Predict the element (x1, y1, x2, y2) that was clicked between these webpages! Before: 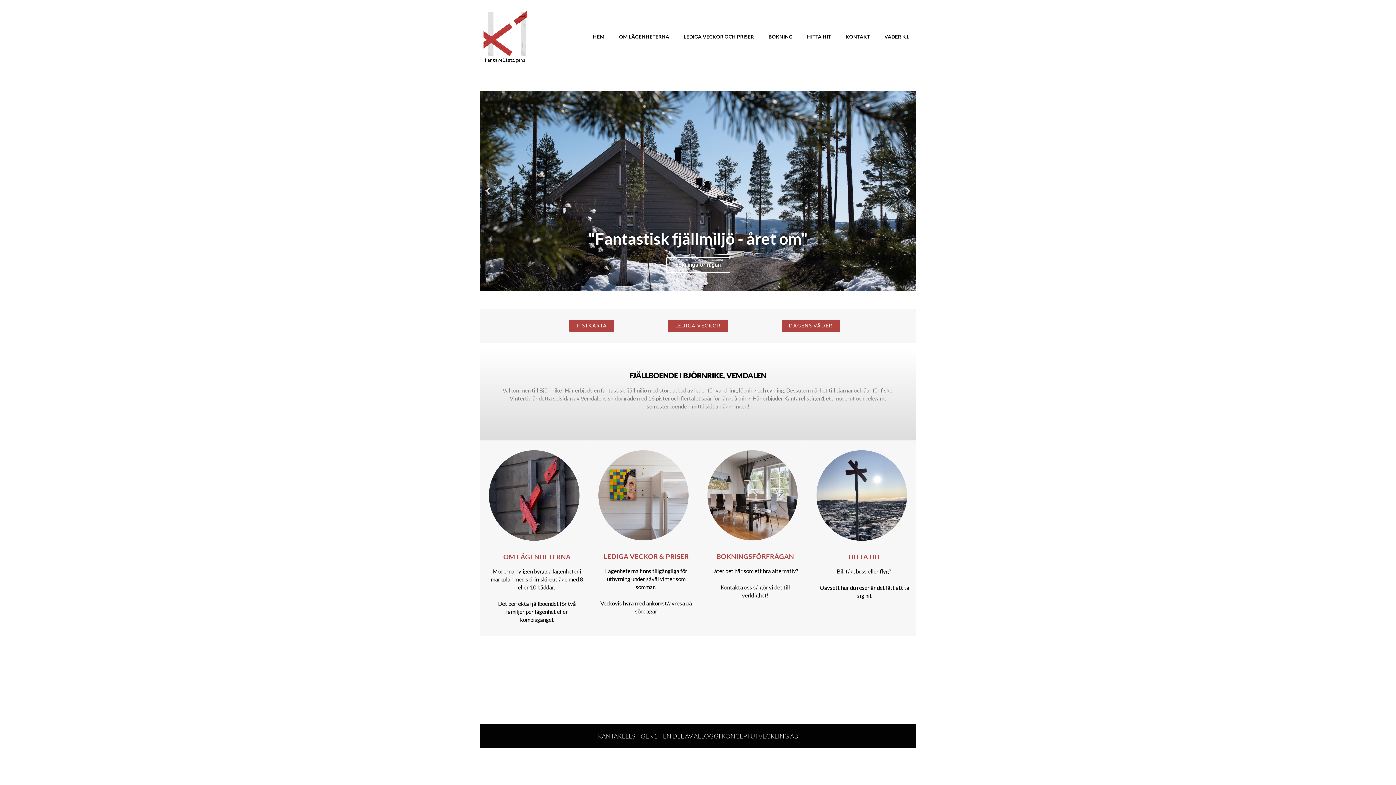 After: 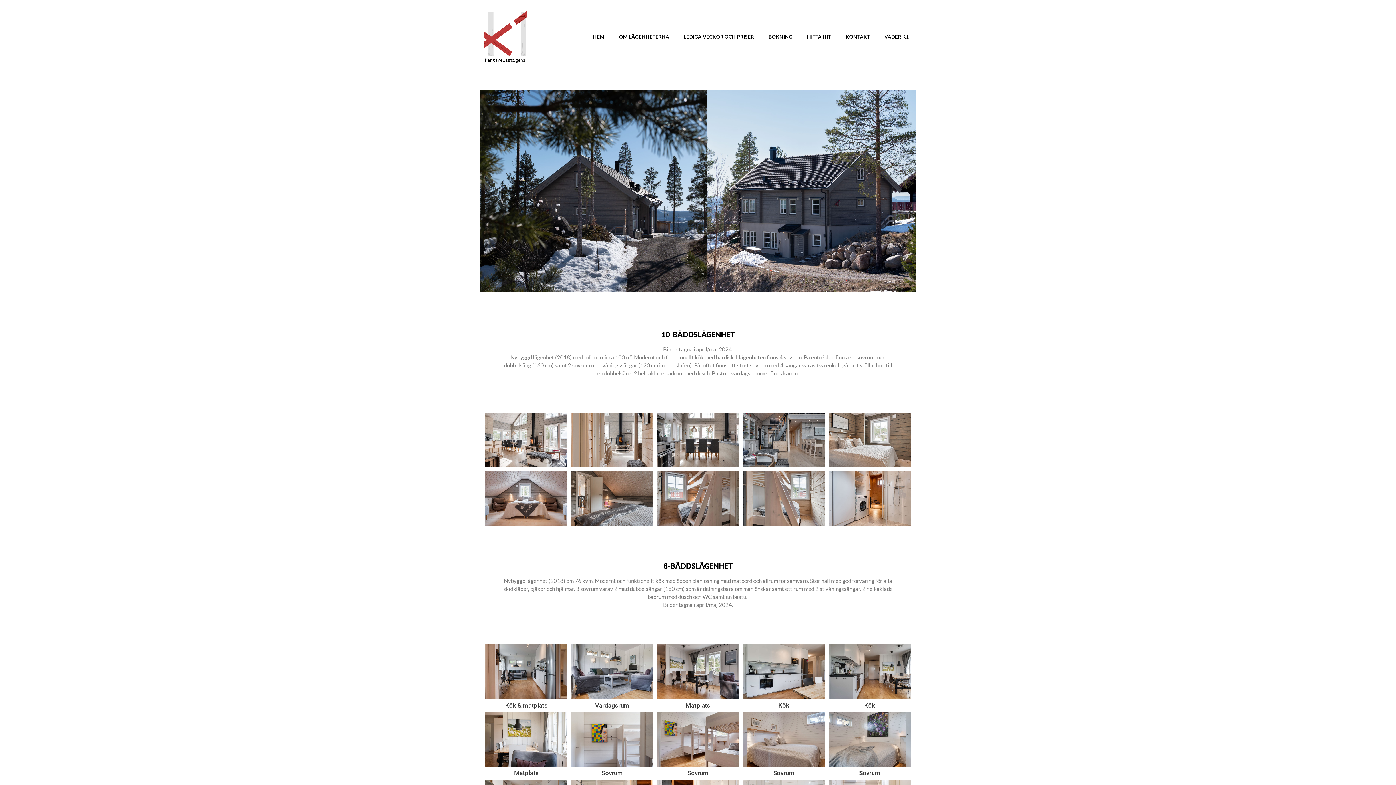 Action: label: LEDIGA VECKOR OCH PRISER bbox: (676, 28, 761, 45)